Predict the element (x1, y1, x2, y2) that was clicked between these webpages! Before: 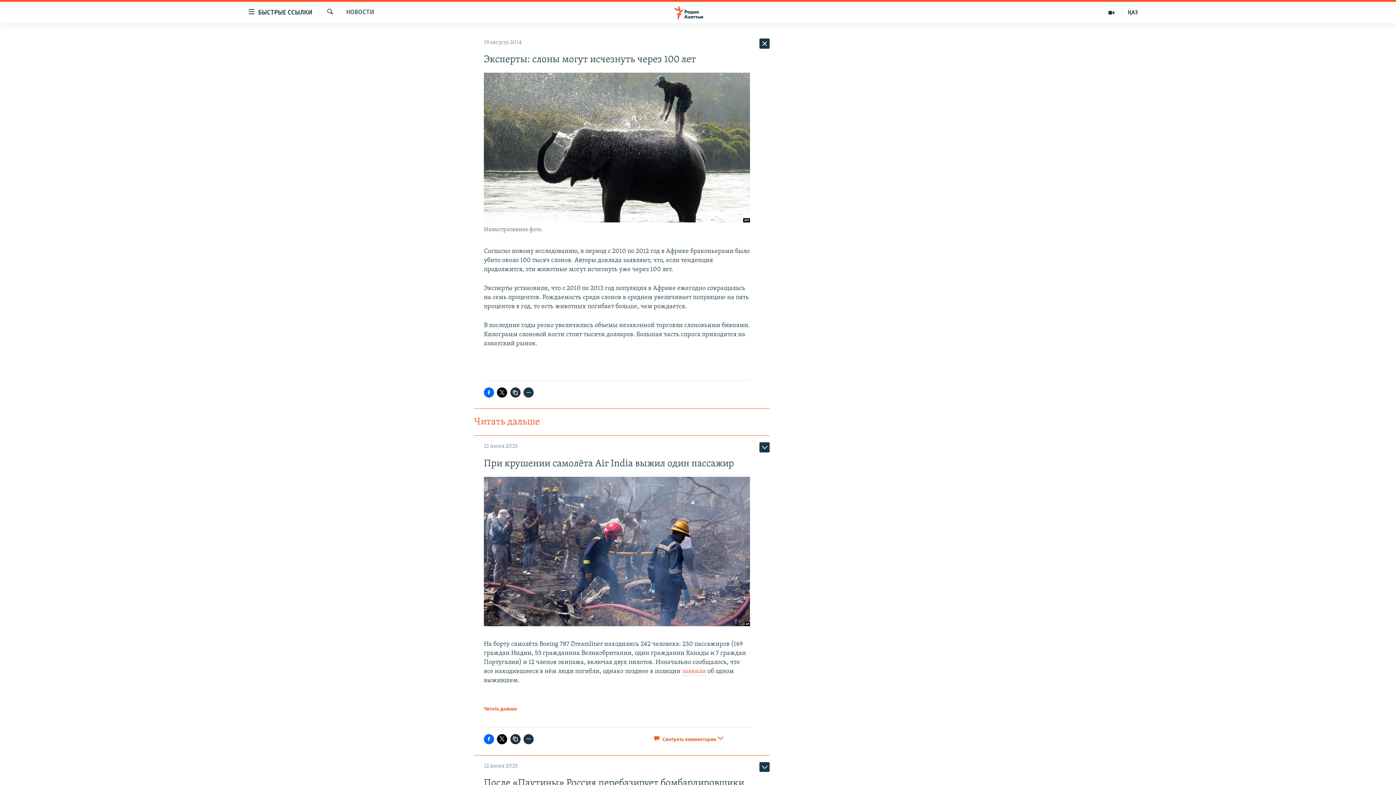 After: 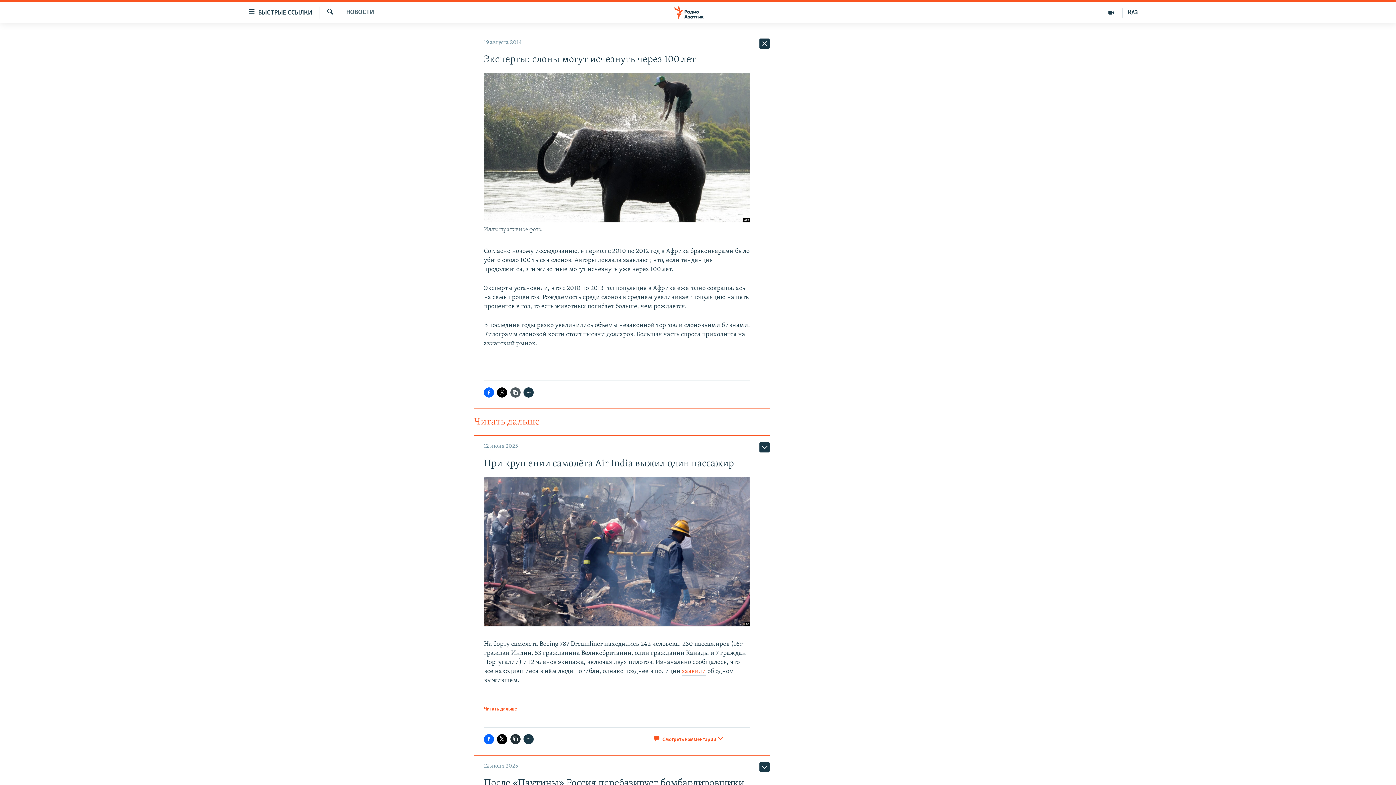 Action: bbox: (510, 387, 520, 397)